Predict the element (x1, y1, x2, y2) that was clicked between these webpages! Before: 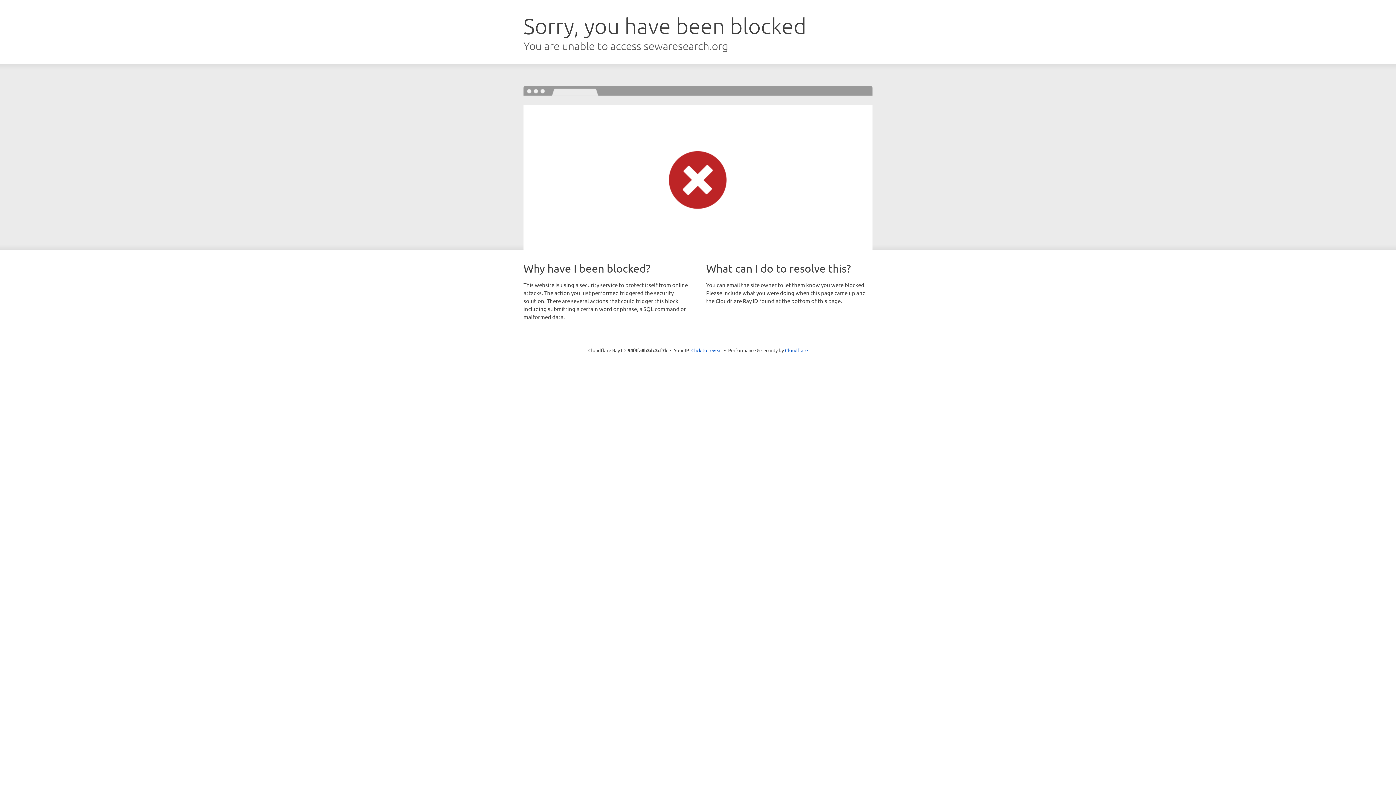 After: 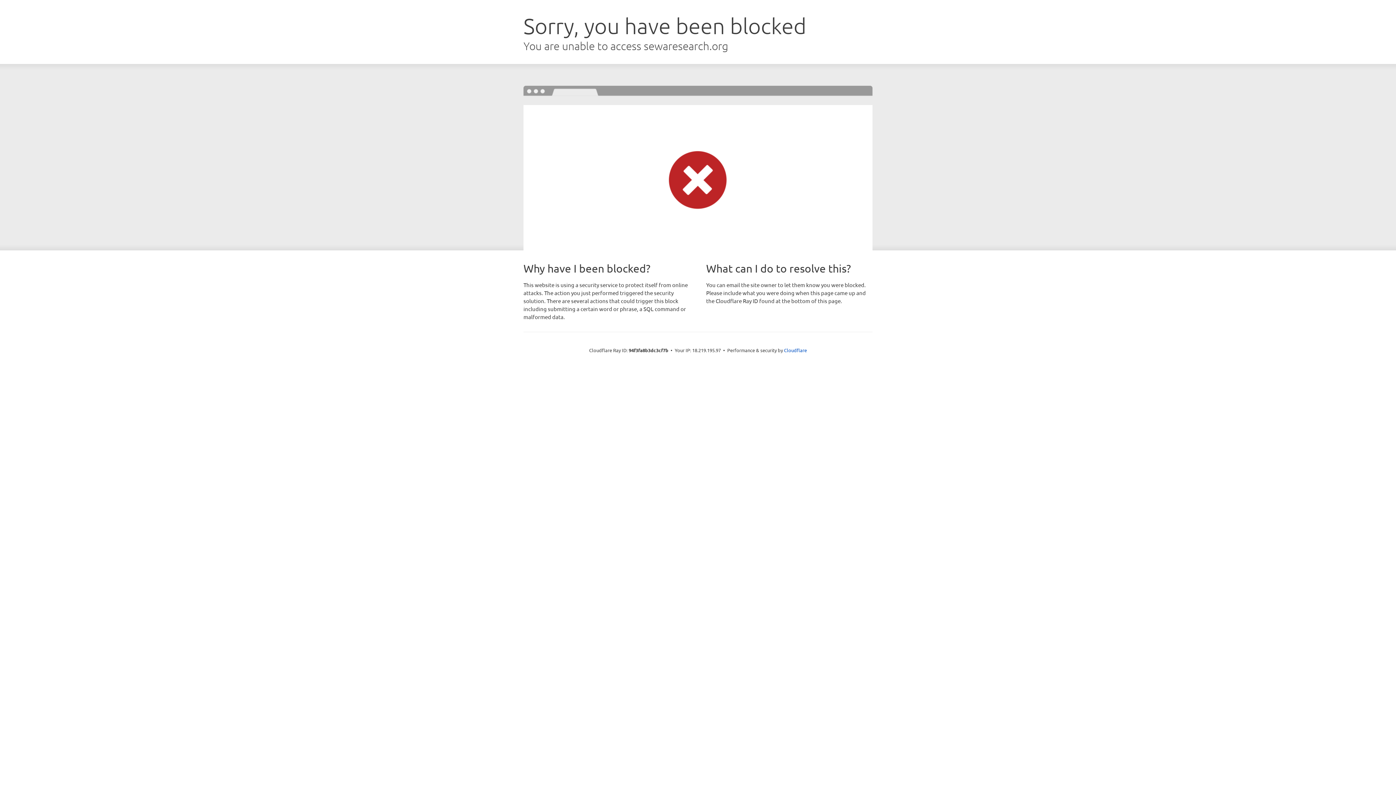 Action: label: Click to reveal bbox: (691, 346, 722, 353)